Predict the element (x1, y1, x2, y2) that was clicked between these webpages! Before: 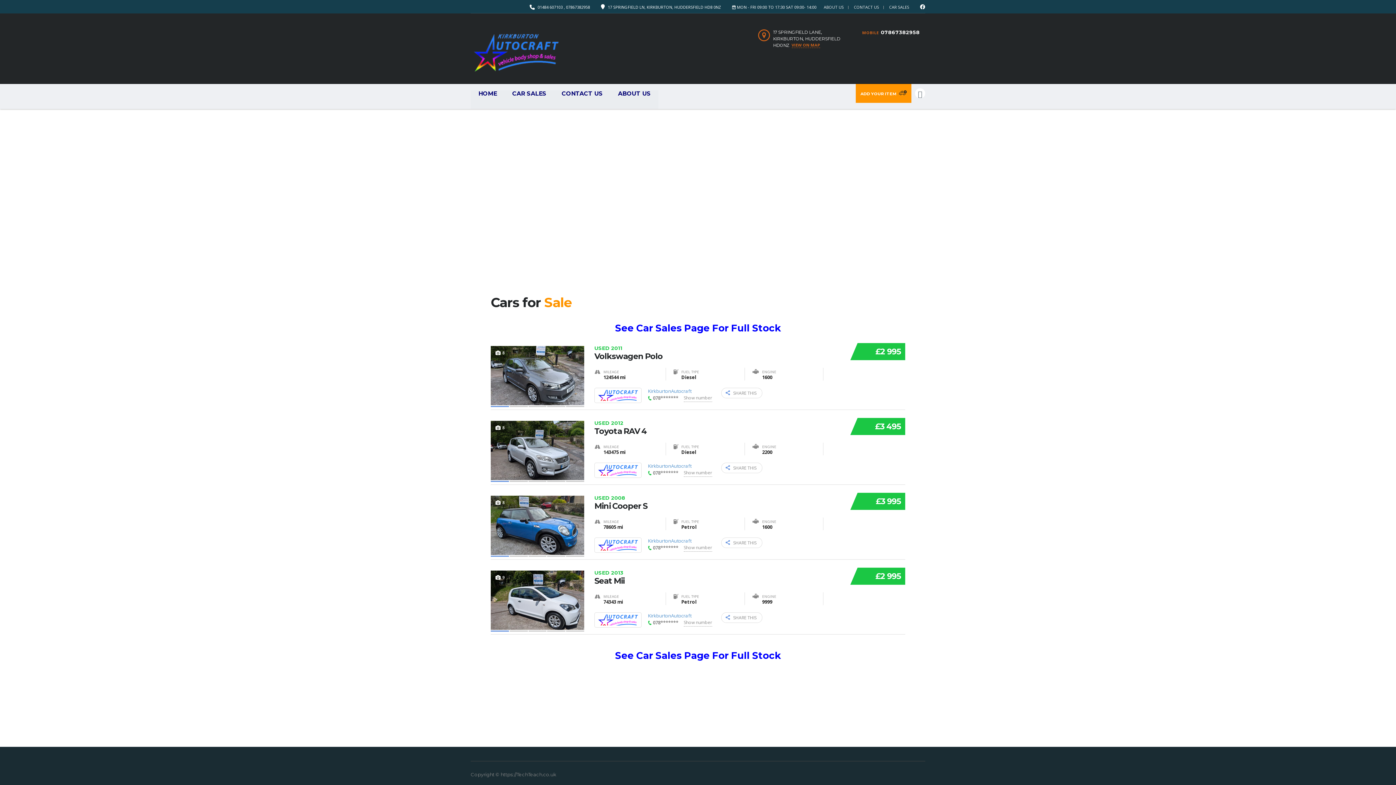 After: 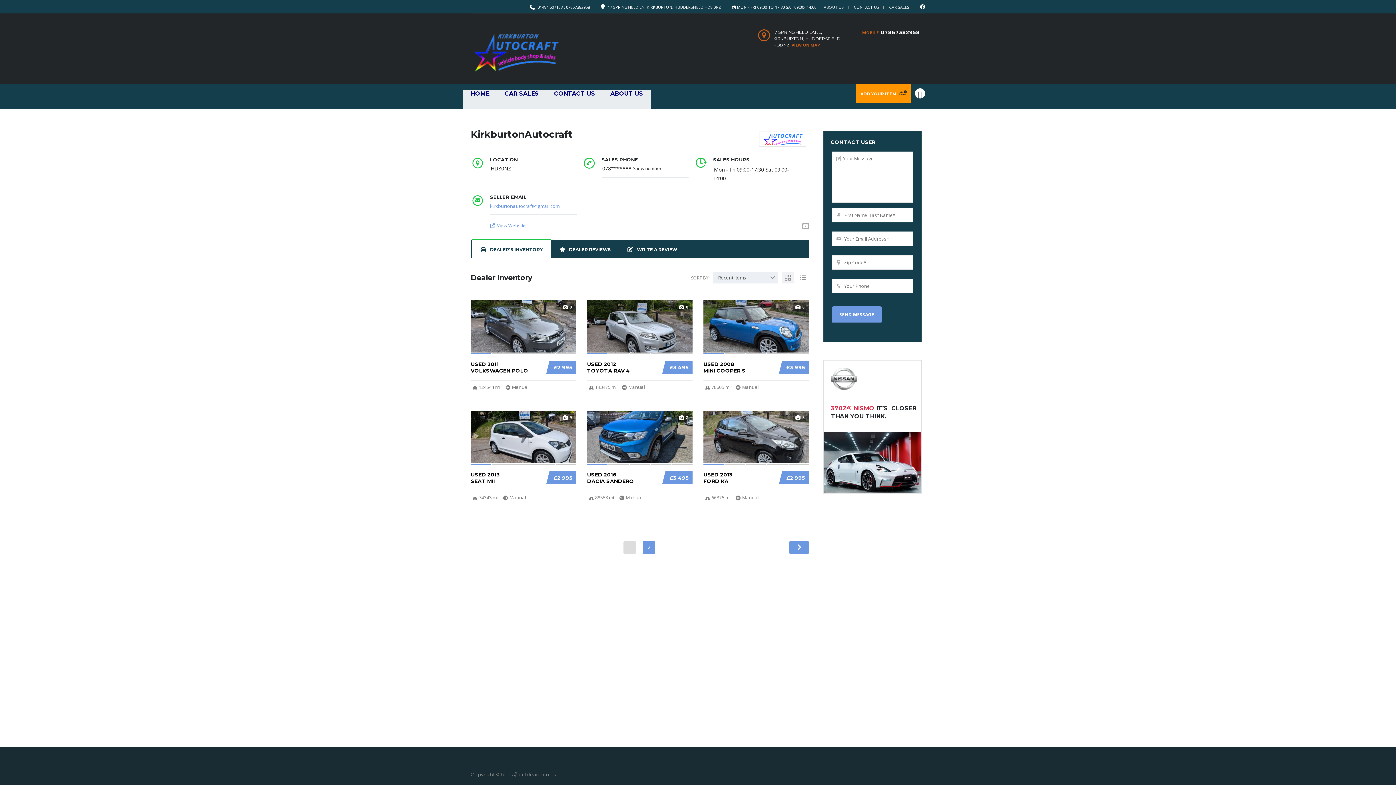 Action: label: KirkburtonAutocraft bbox: (648, 538, 716, 544)